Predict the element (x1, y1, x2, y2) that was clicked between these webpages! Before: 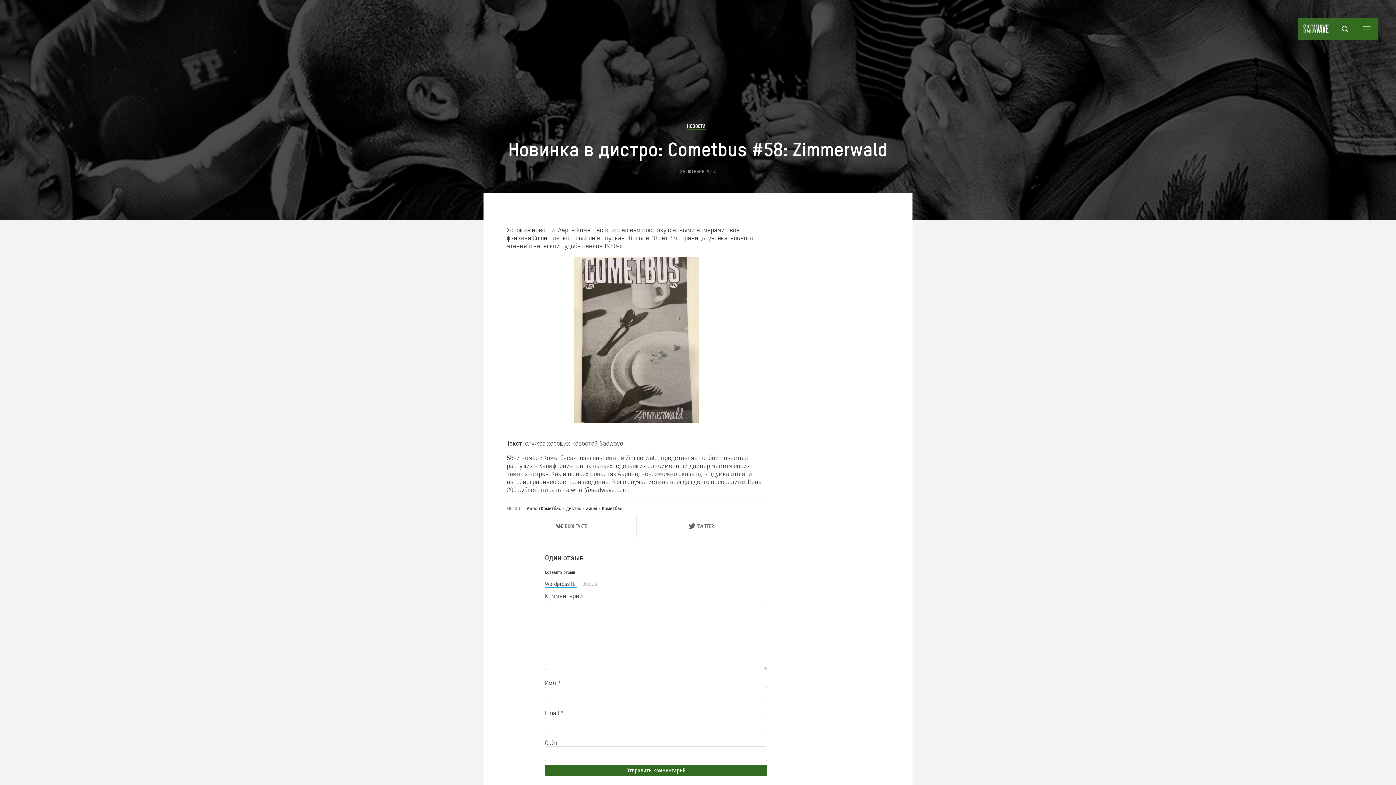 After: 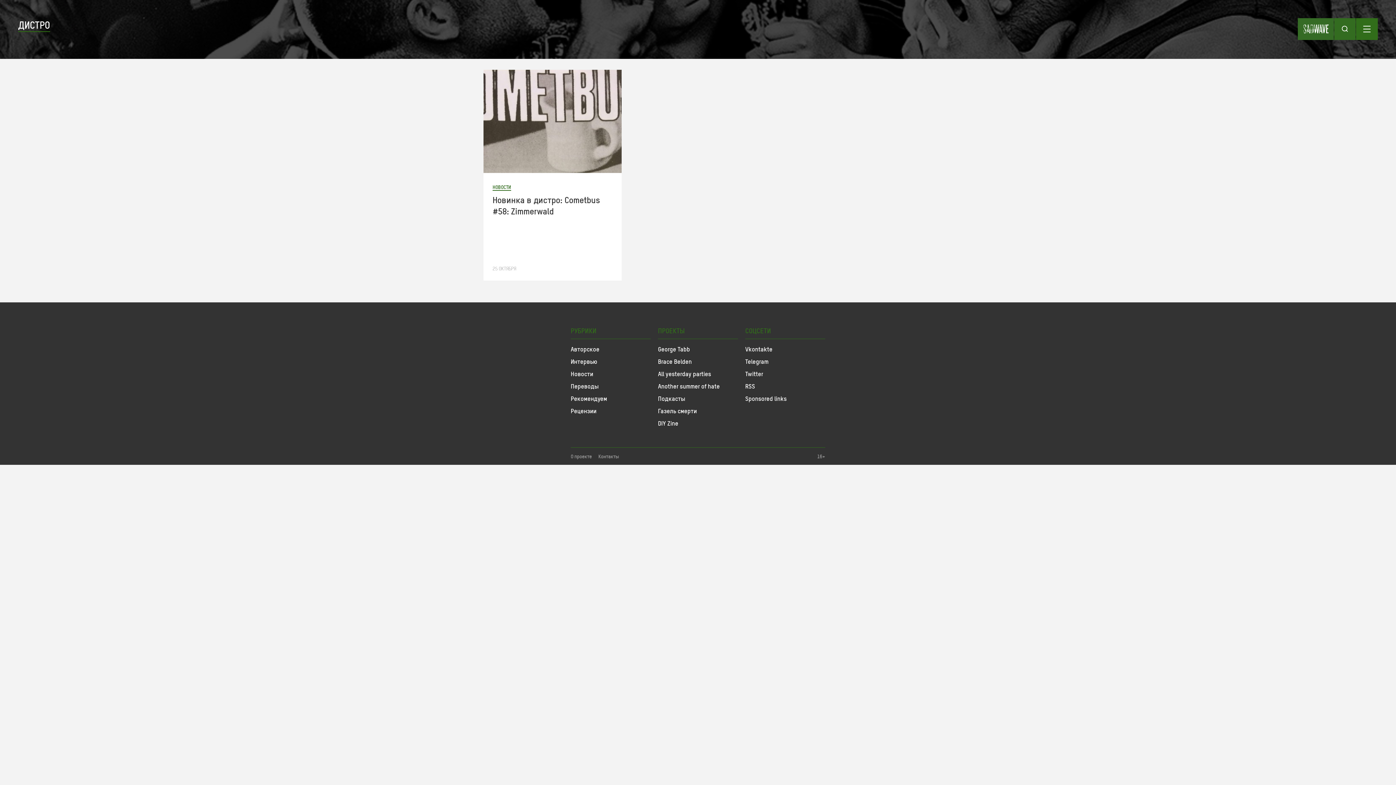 Action: bbox: (566, 505, 581, 511) label: дистро